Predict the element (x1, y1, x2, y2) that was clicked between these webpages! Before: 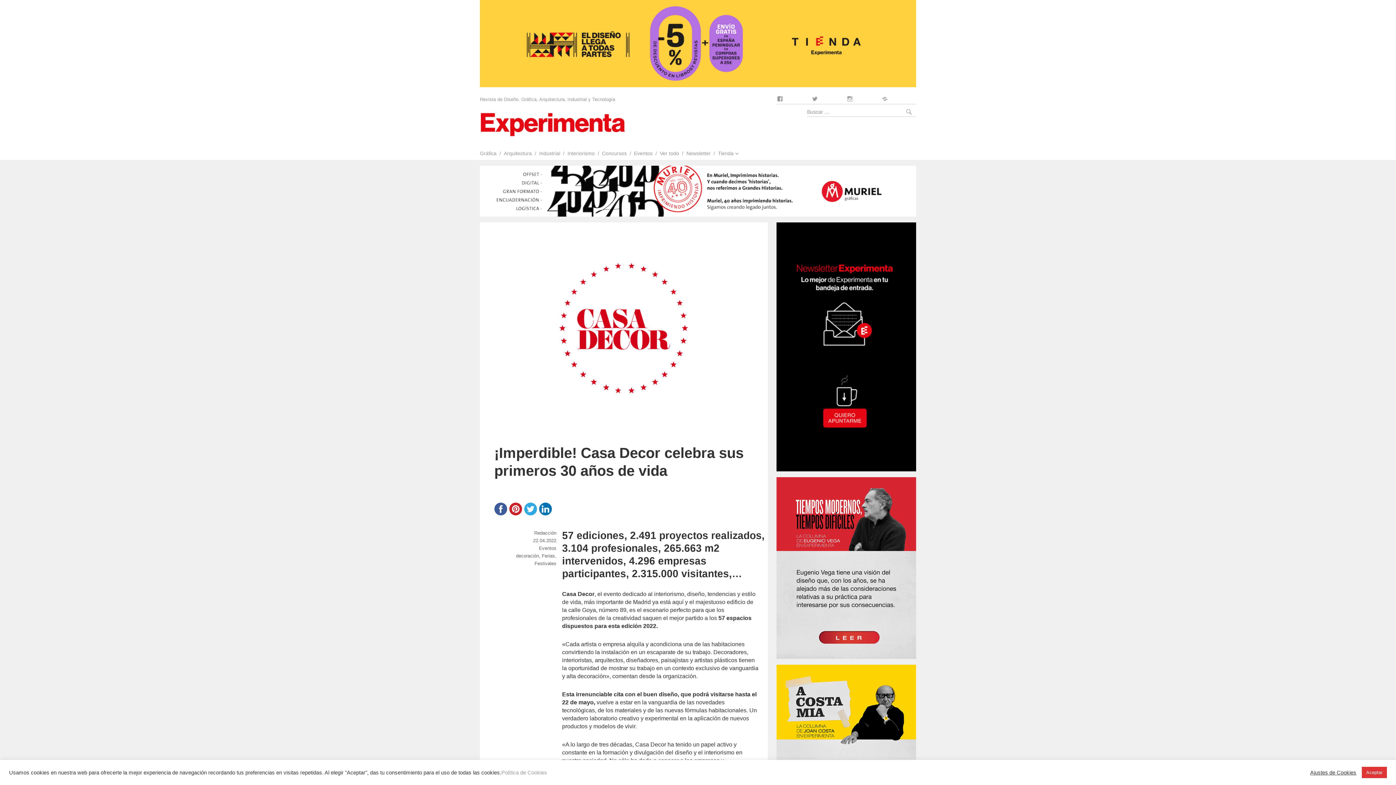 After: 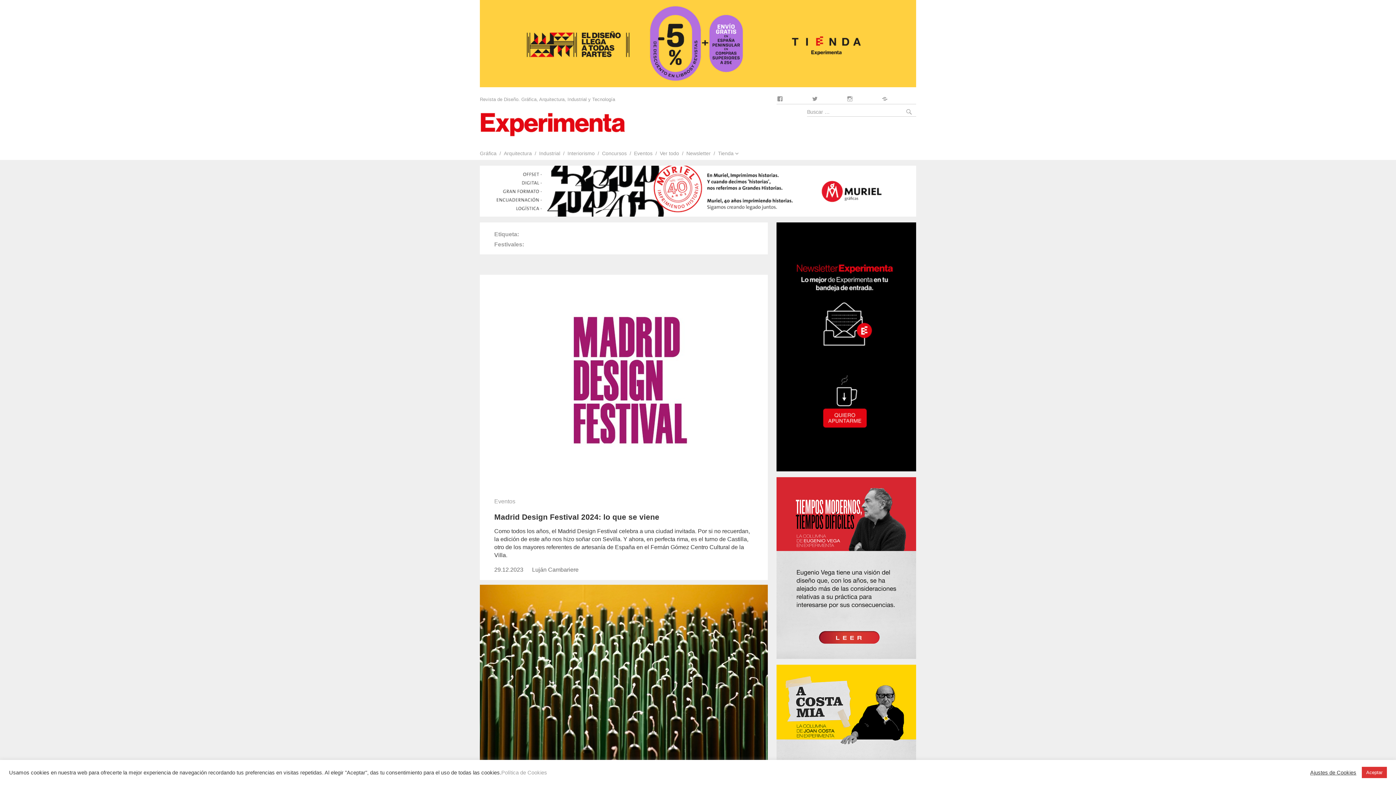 Action: bbox: (534, 561, 556, 566) label: Festivales